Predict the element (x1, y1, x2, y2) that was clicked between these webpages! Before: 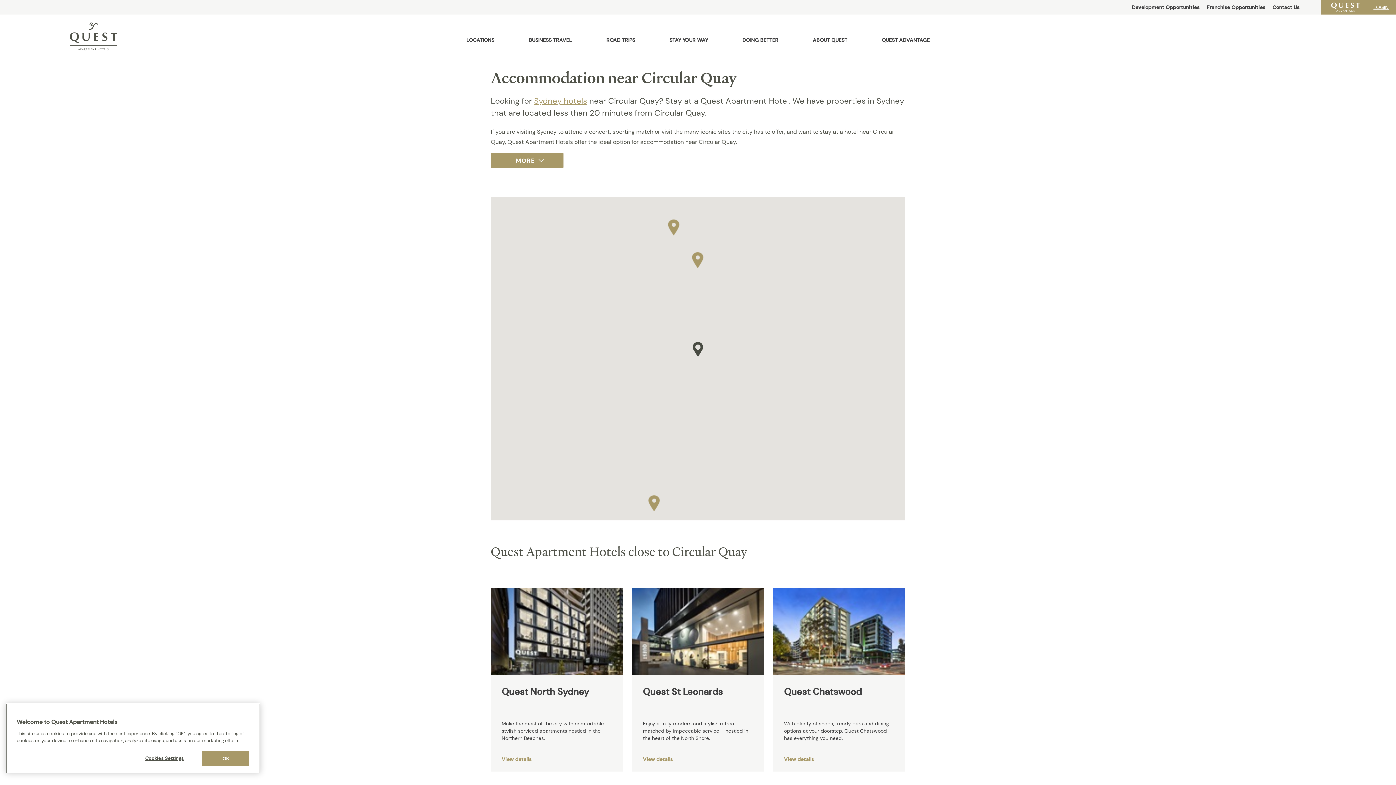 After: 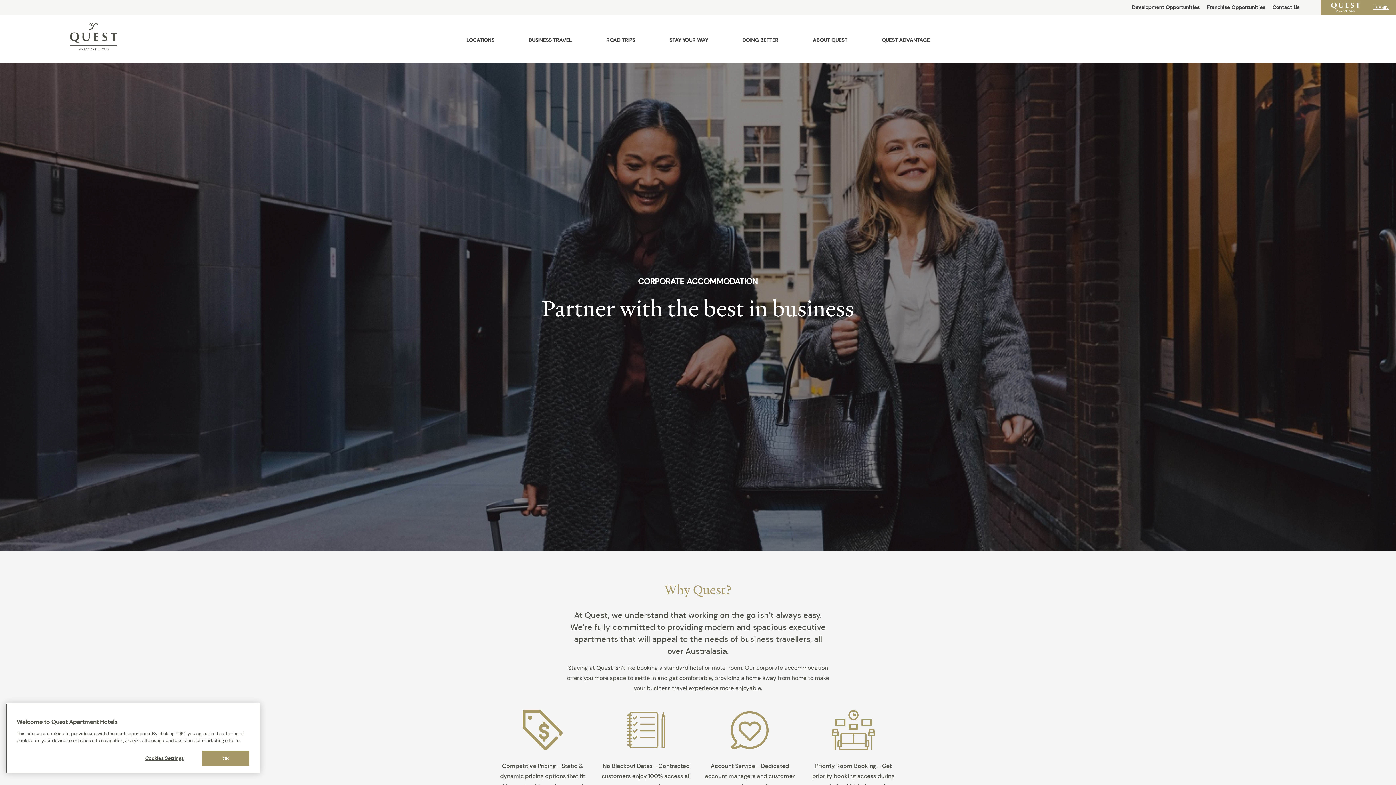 Action: label: BUSINESS TRAVEL bbox: (512, 34, 588, 48)